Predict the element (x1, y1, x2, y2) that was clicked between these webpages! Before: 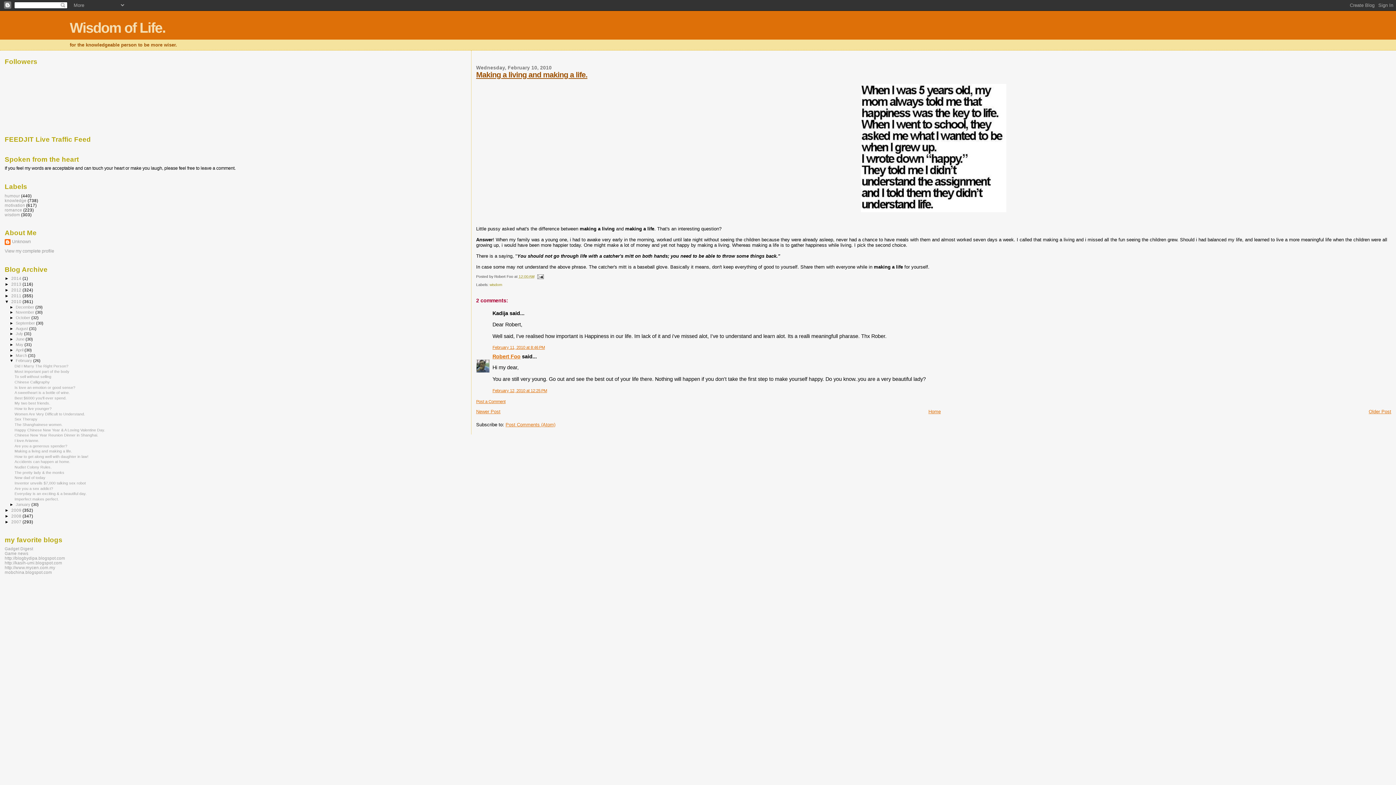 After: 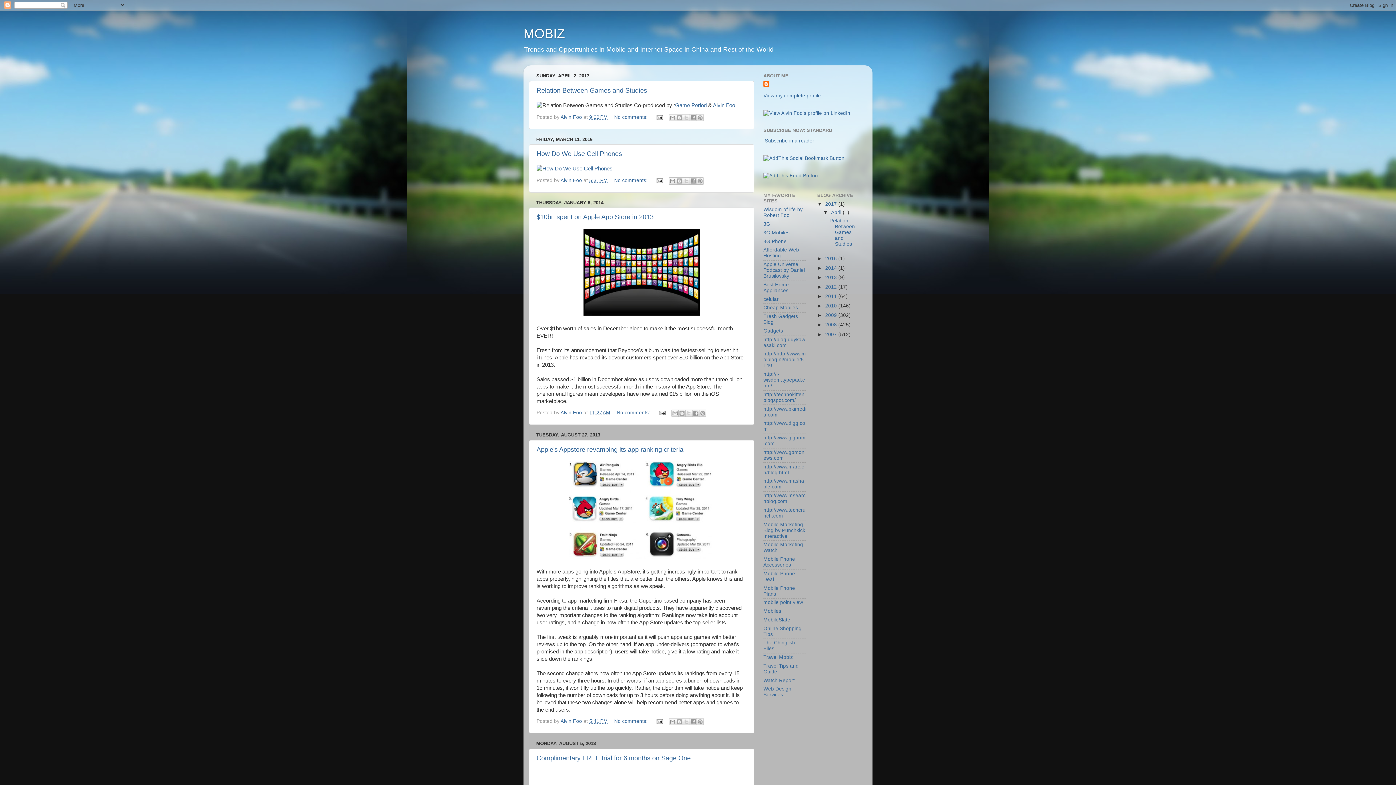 Action: label: mobchina.blogspot.com bbox: (4, 570, 52, 574)